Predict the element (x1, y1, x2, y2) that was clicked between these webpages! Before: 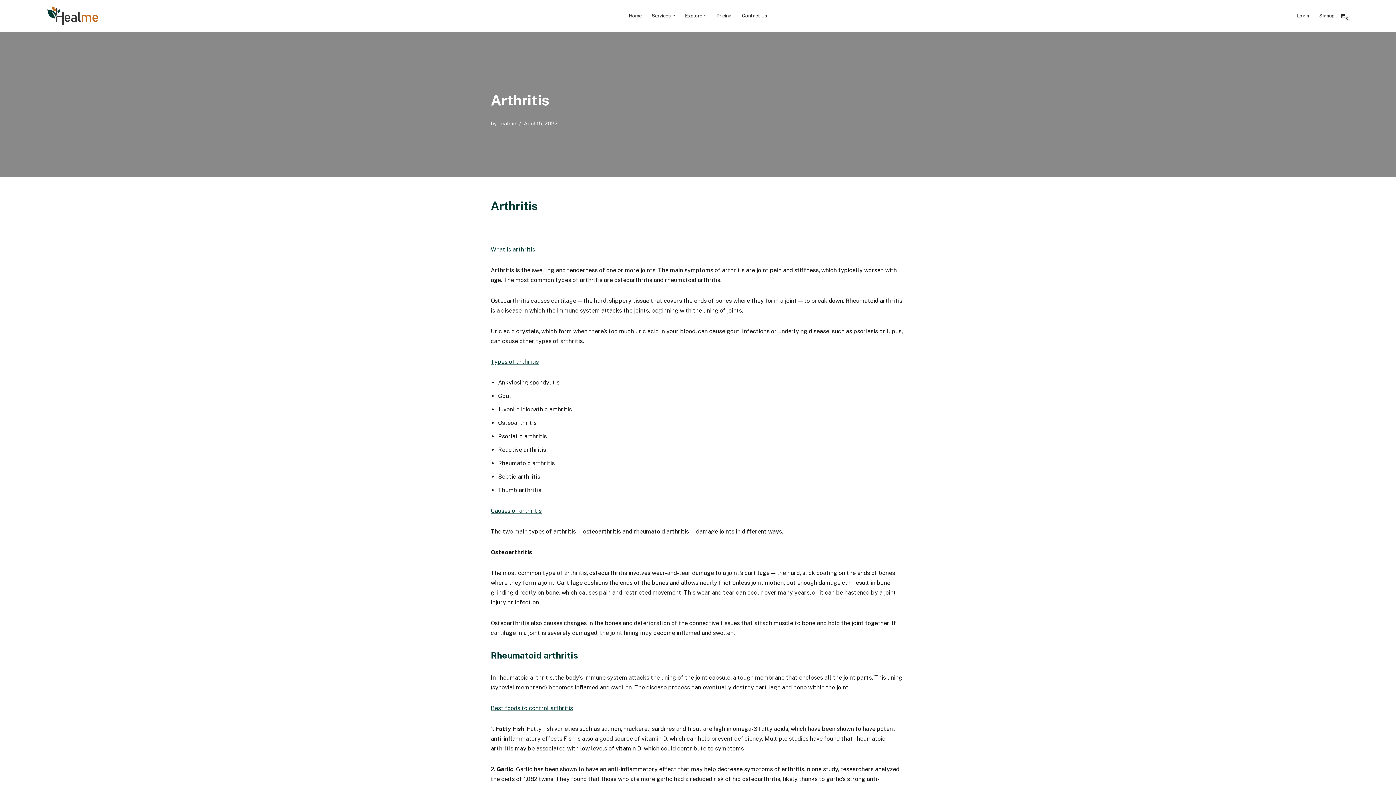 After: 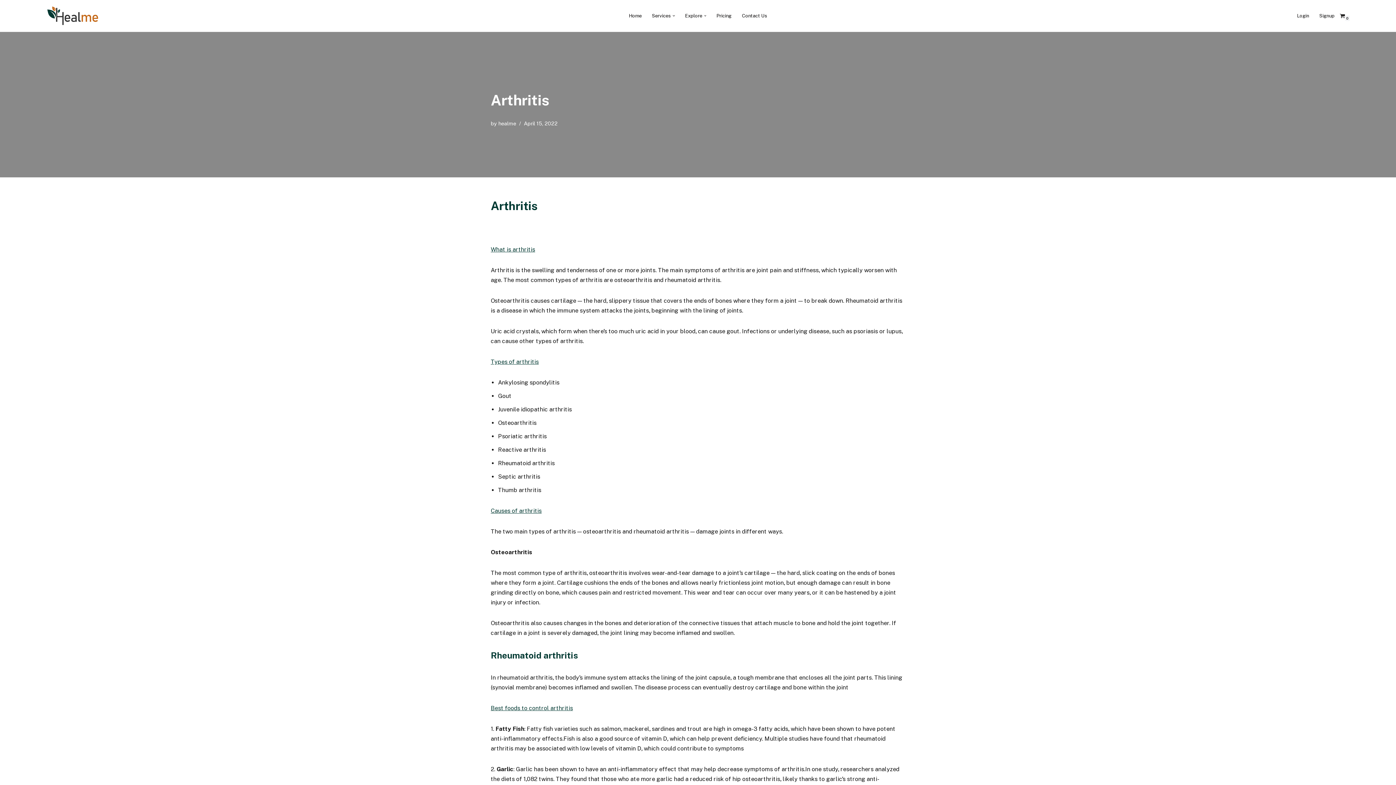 Action: bbox: (490, 246, 535, 253) label: What is arthritis